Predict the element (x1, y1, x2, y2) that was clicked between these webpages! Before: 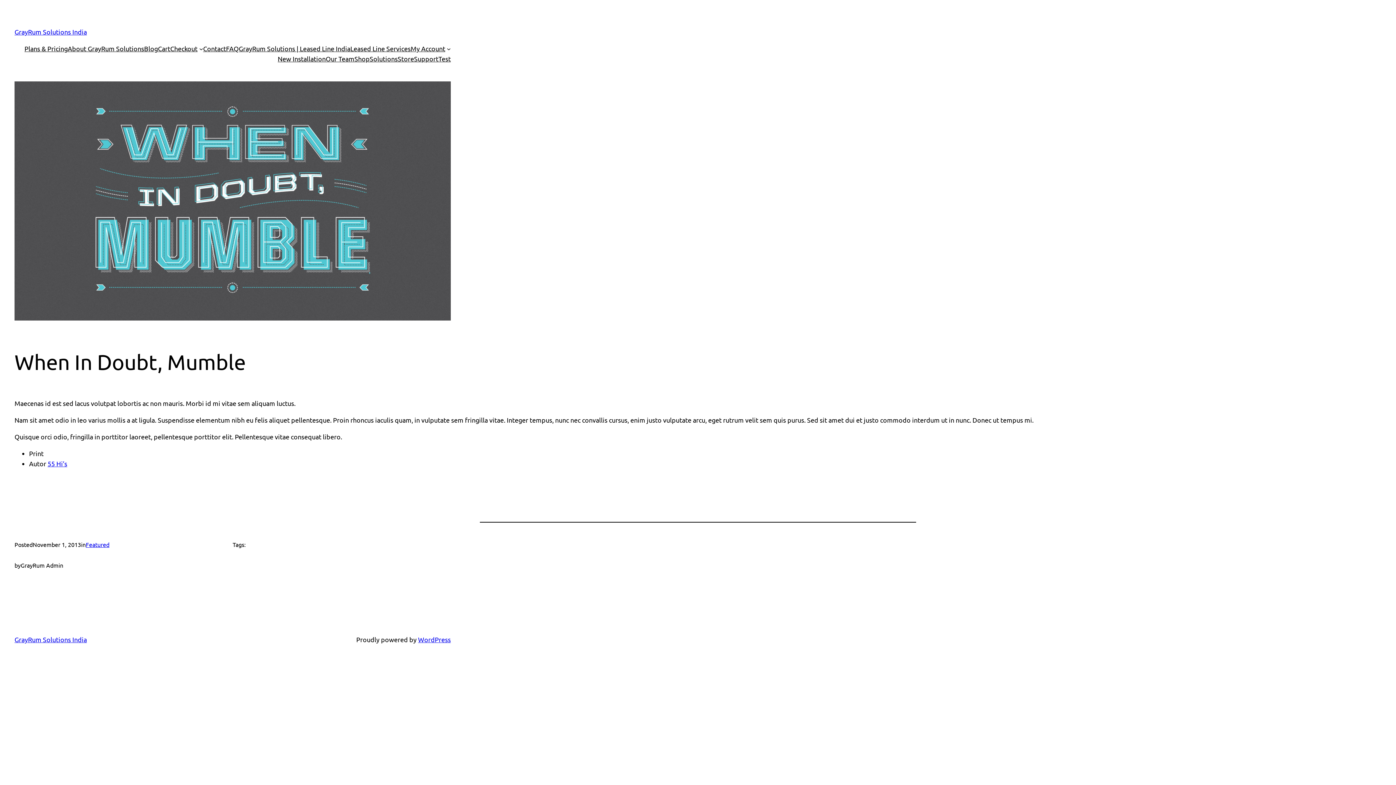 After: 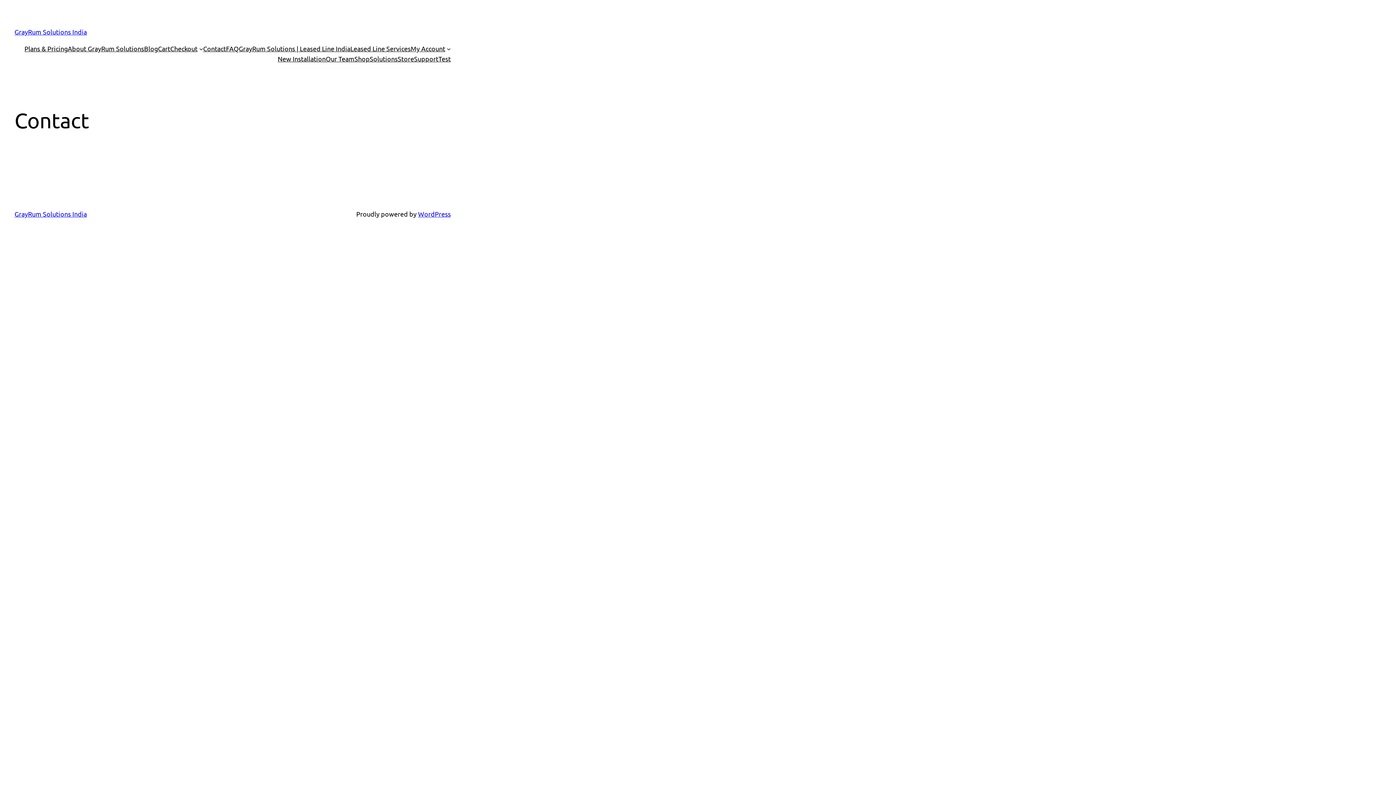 Action: bbox: (203, 43, 226, 53) label: Contact